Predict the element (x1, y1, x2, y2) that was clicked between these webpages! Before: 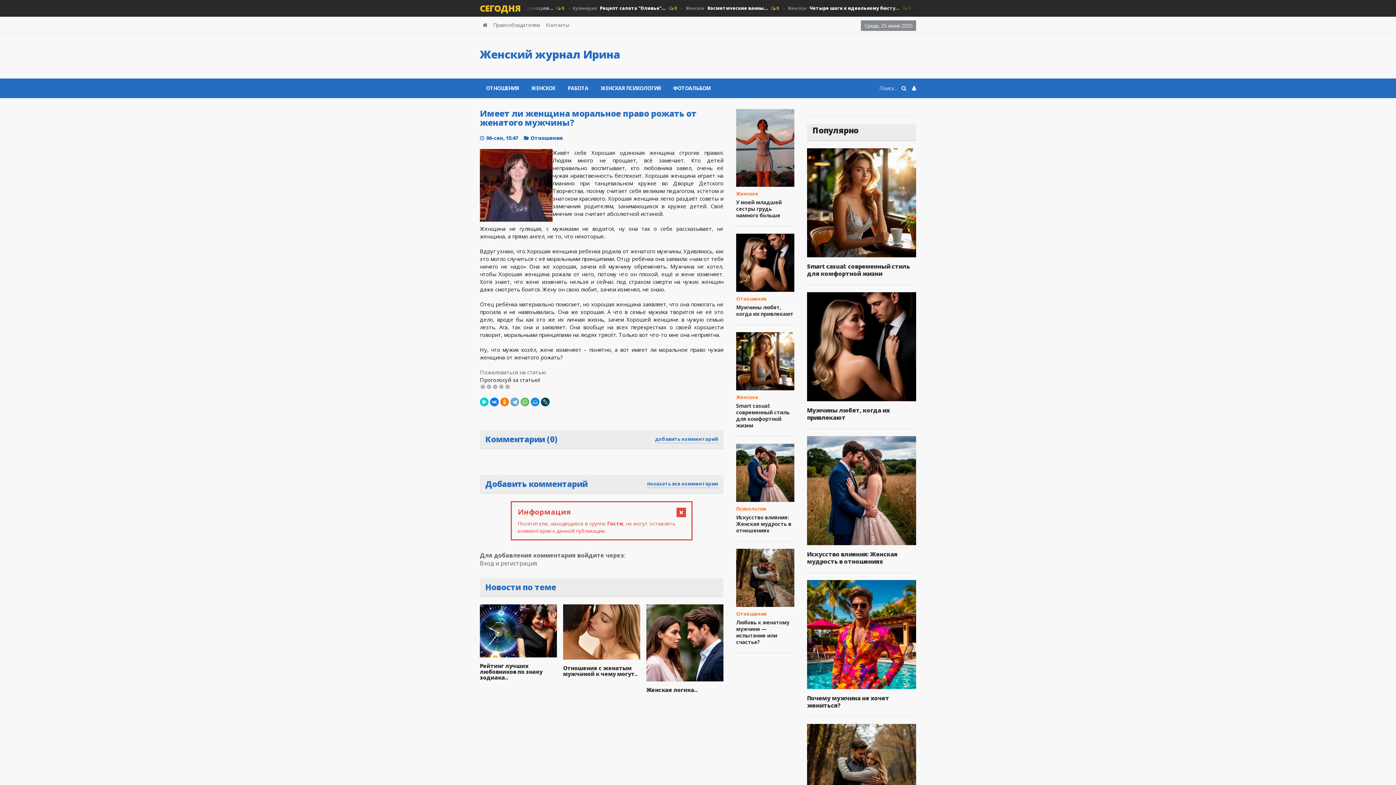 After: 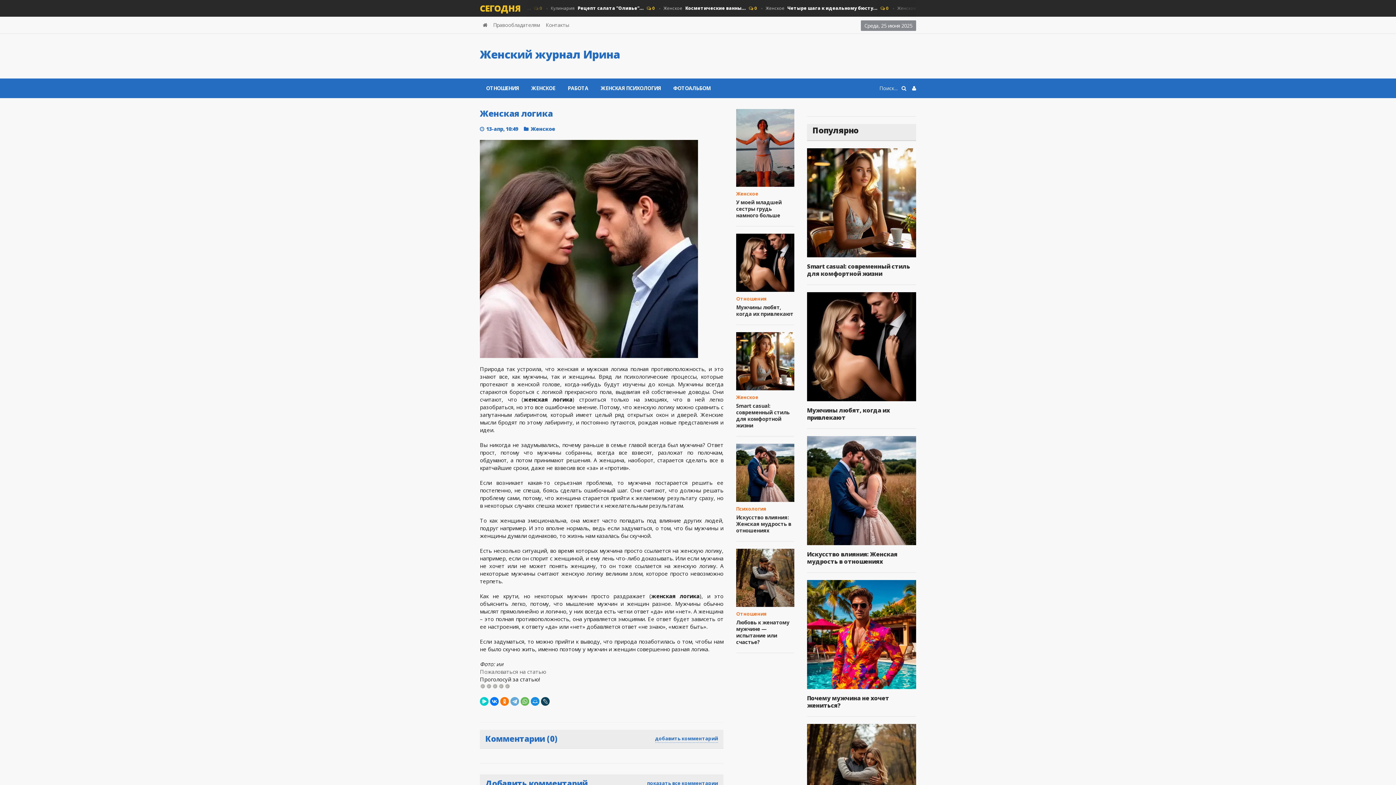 Action: bbox: (646, 639, 723, 646)